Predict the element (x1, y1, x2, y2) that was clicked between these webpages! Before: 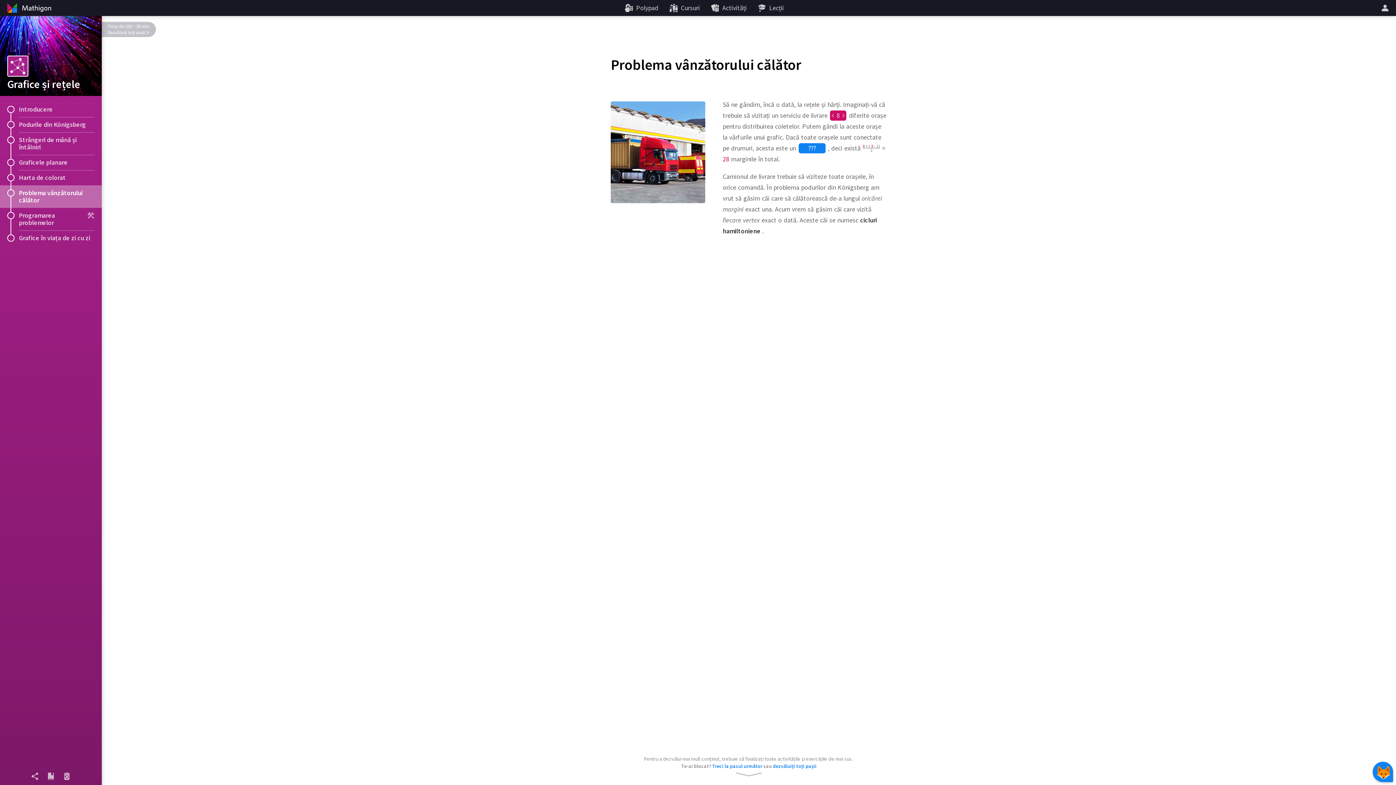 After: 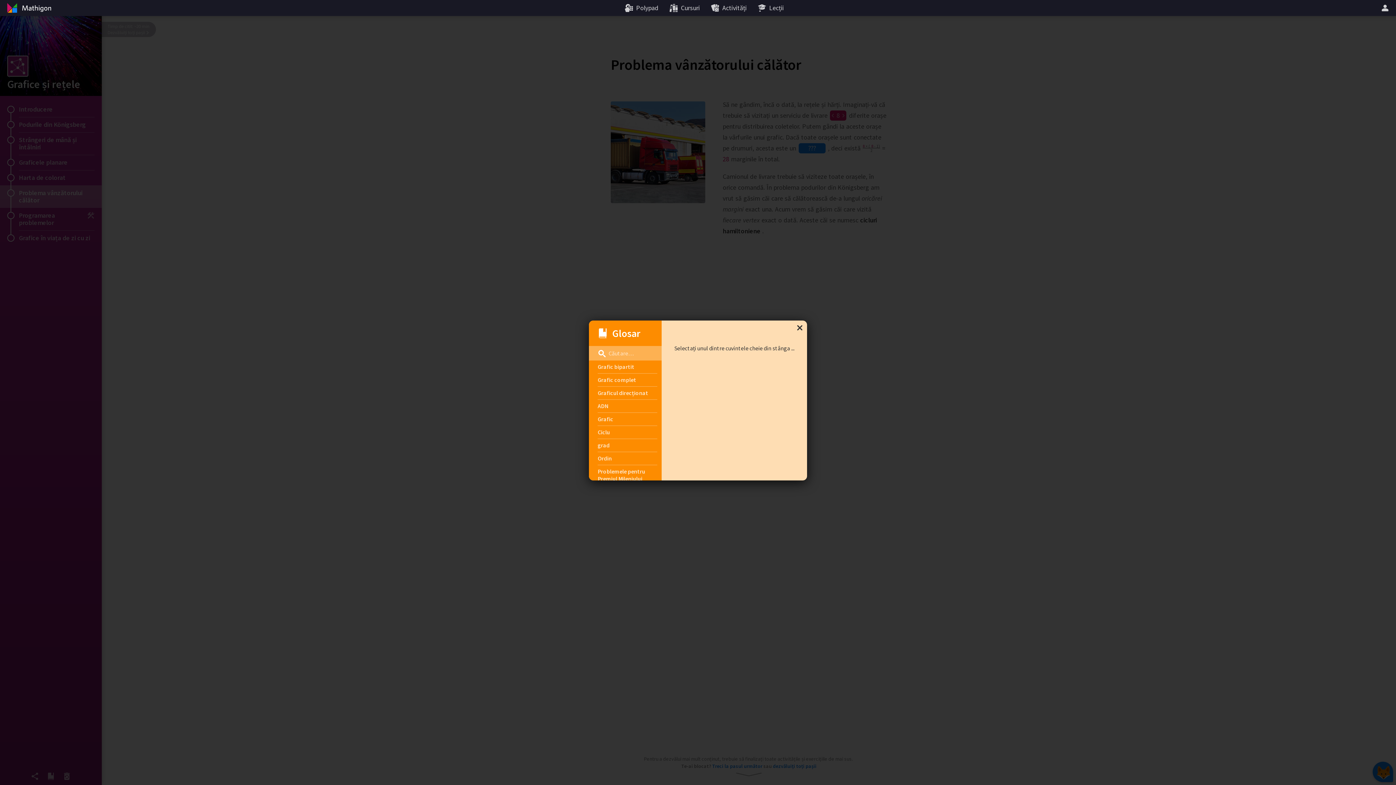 Action: bbox: (42, 768, 58, 785) label: Glosar